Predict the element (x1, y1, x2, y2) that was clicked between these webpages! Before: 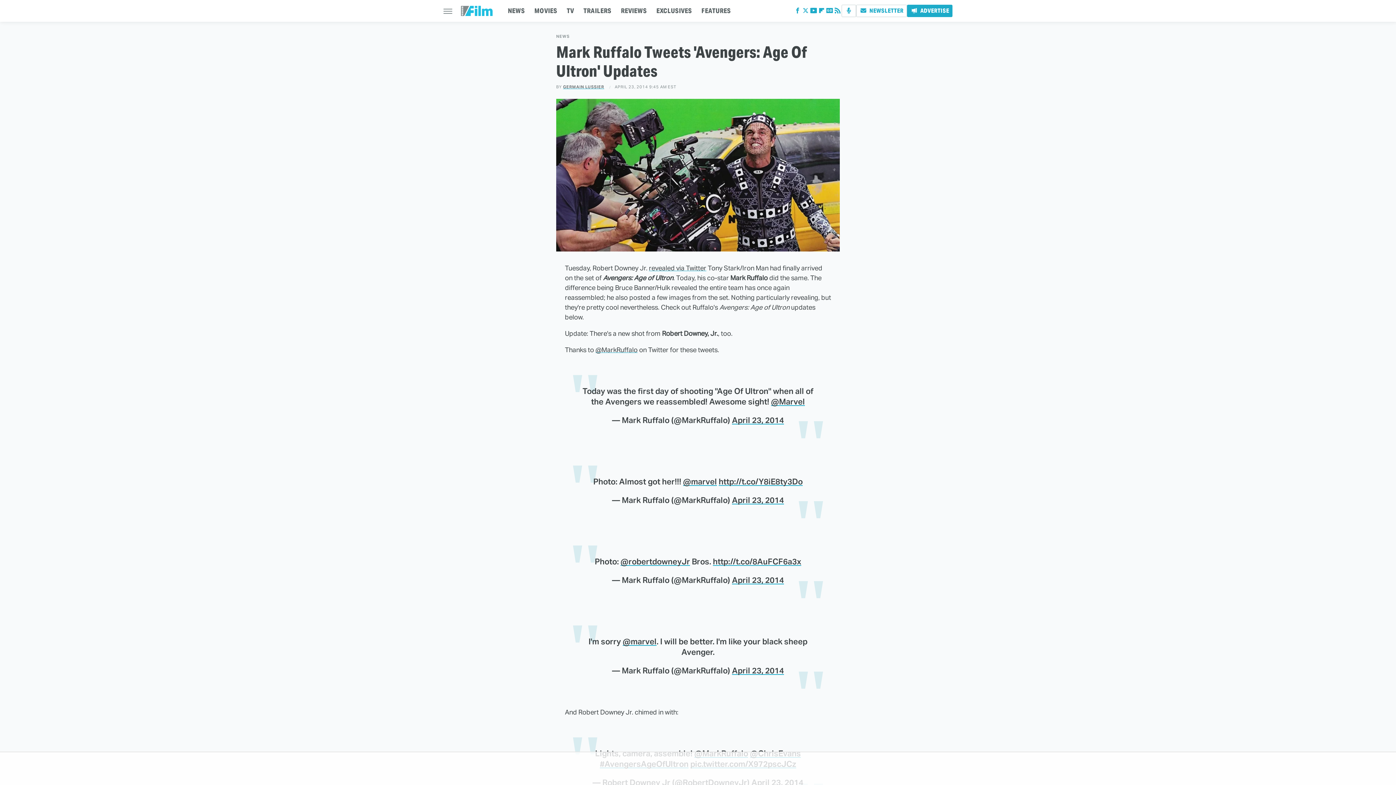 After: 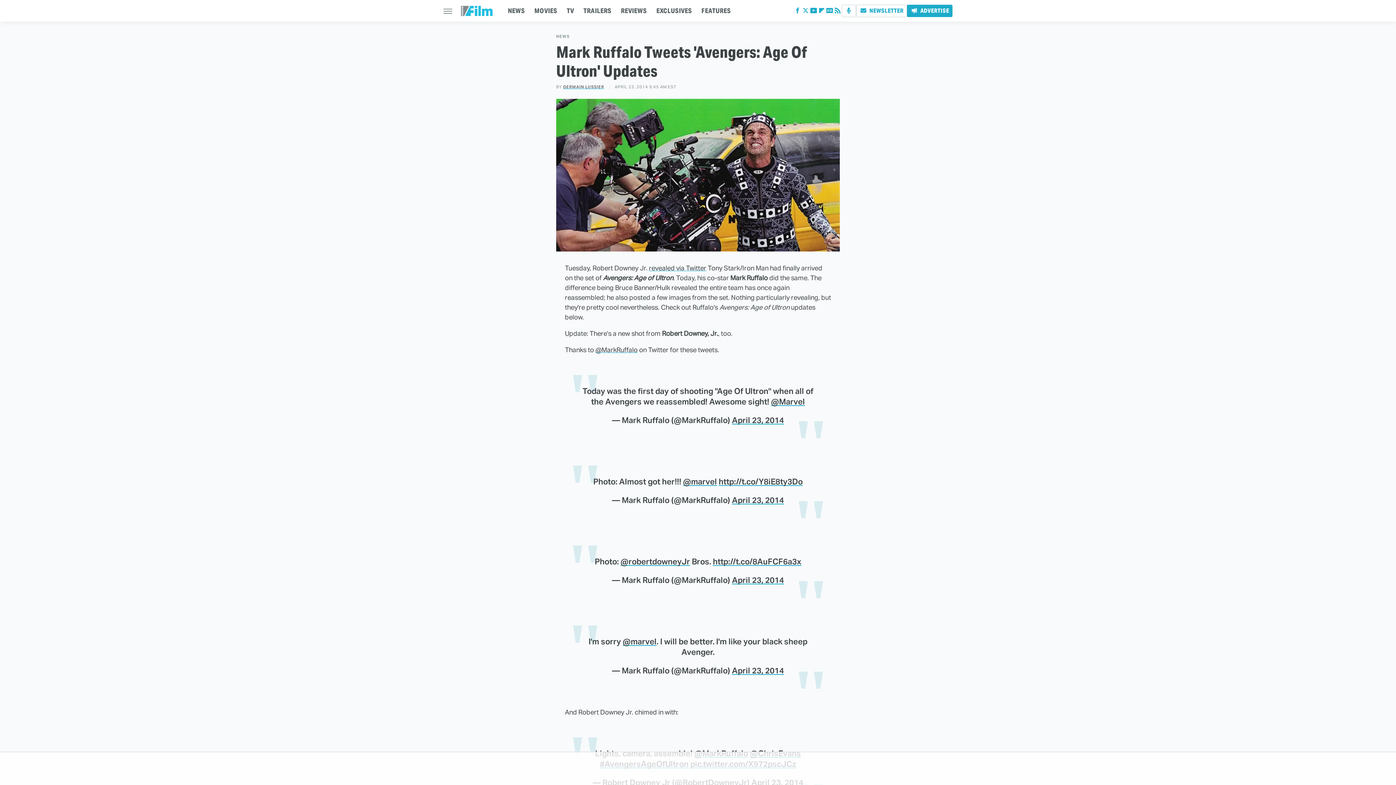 Action: label: @MarkRuffalo bbox: (595, 345, 637, 354)